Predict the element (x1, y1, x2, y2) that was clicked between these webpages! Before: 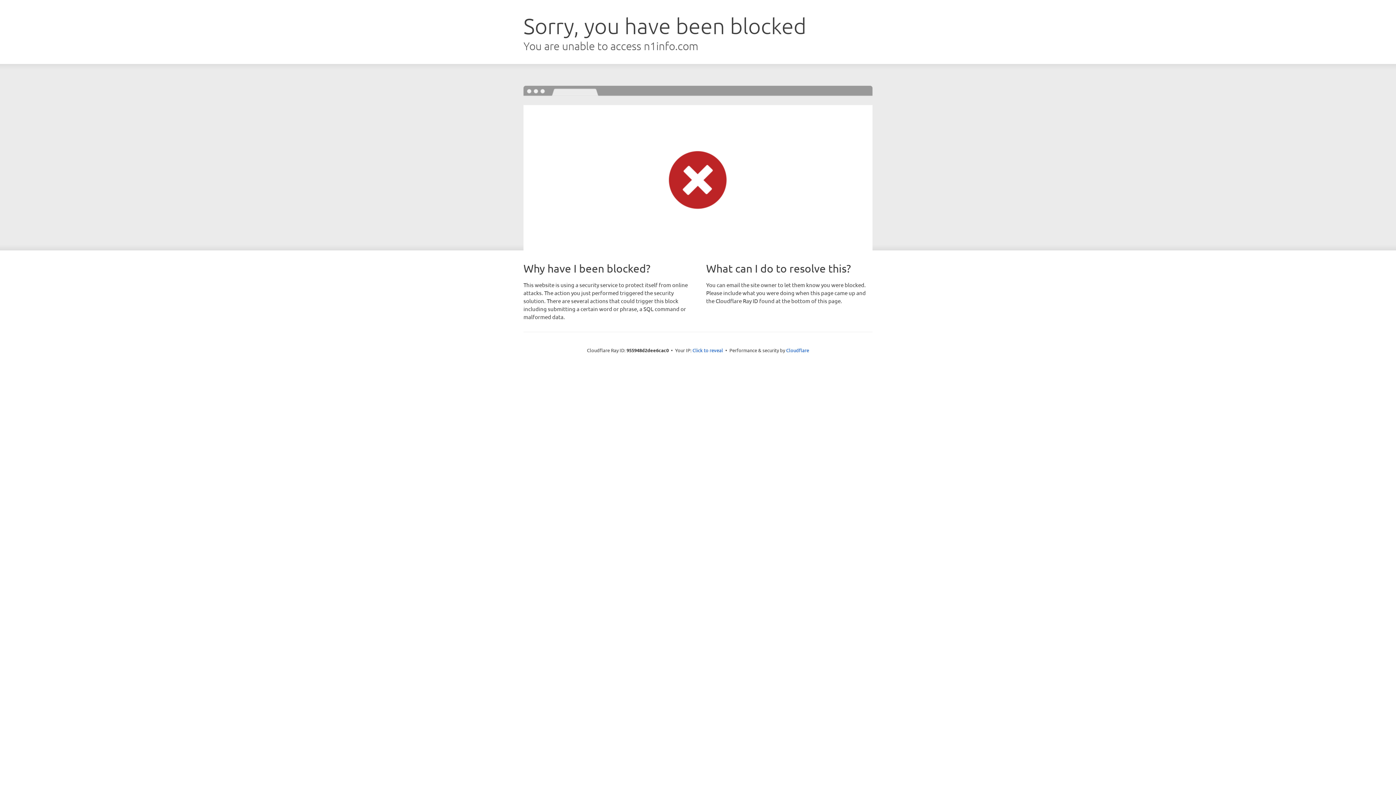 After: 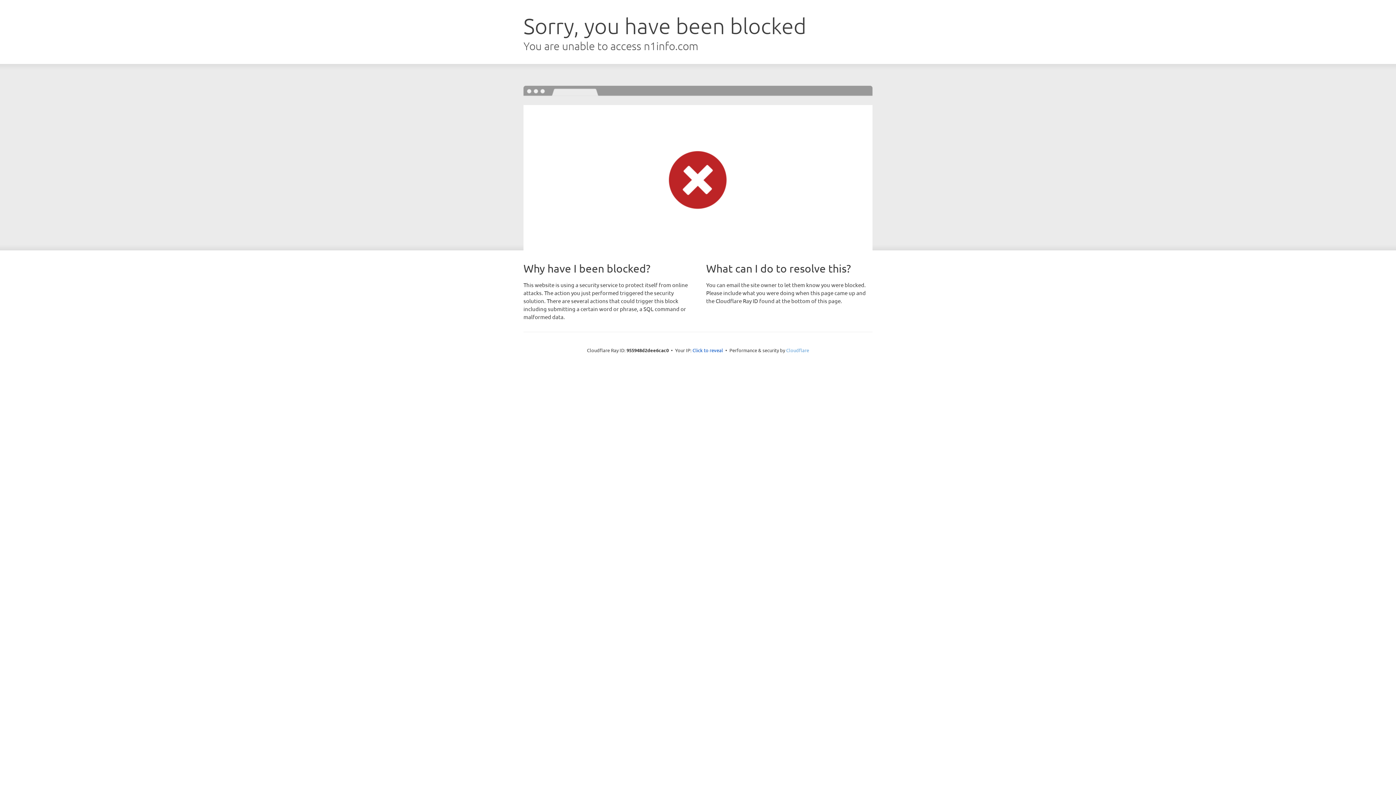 Action: bbox: (786, 347, 809, 353) label: Cloudflare